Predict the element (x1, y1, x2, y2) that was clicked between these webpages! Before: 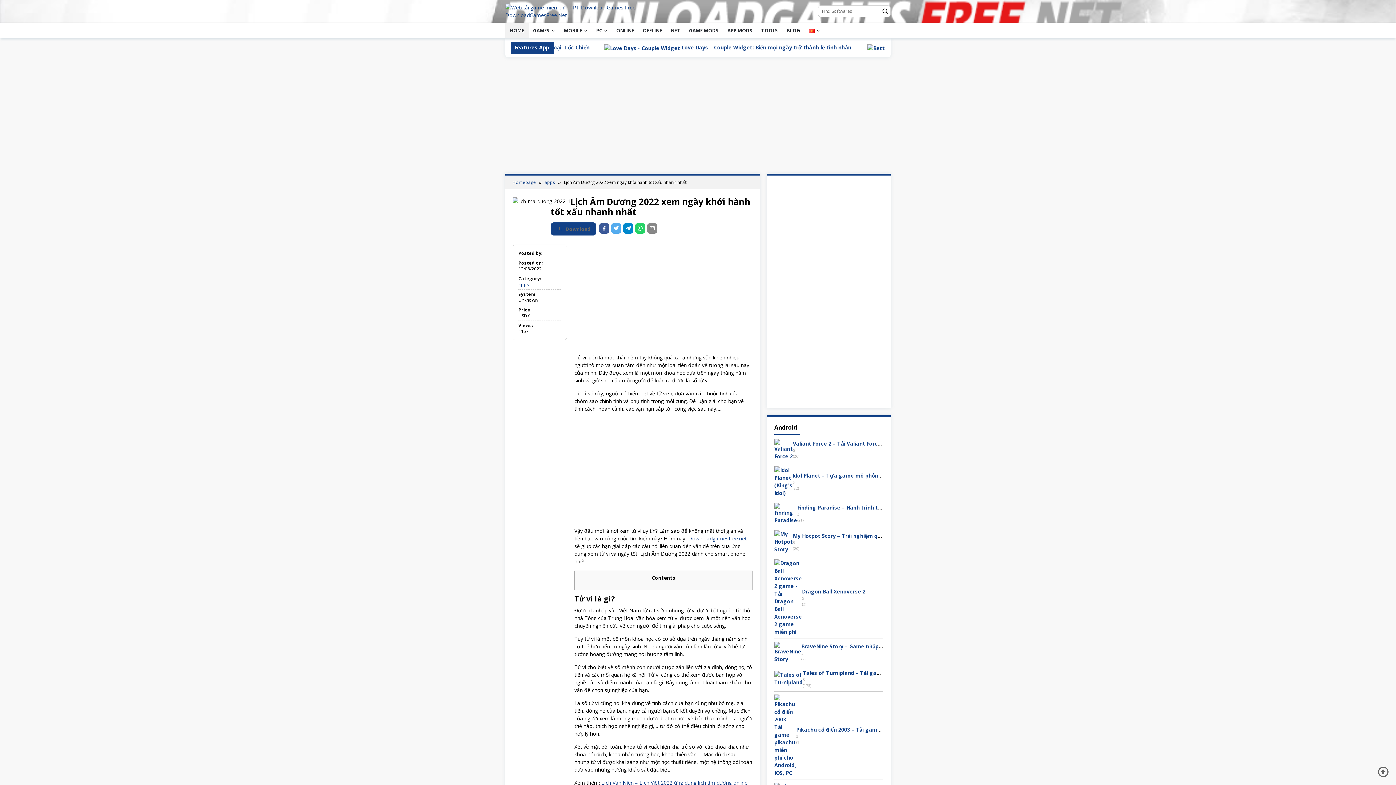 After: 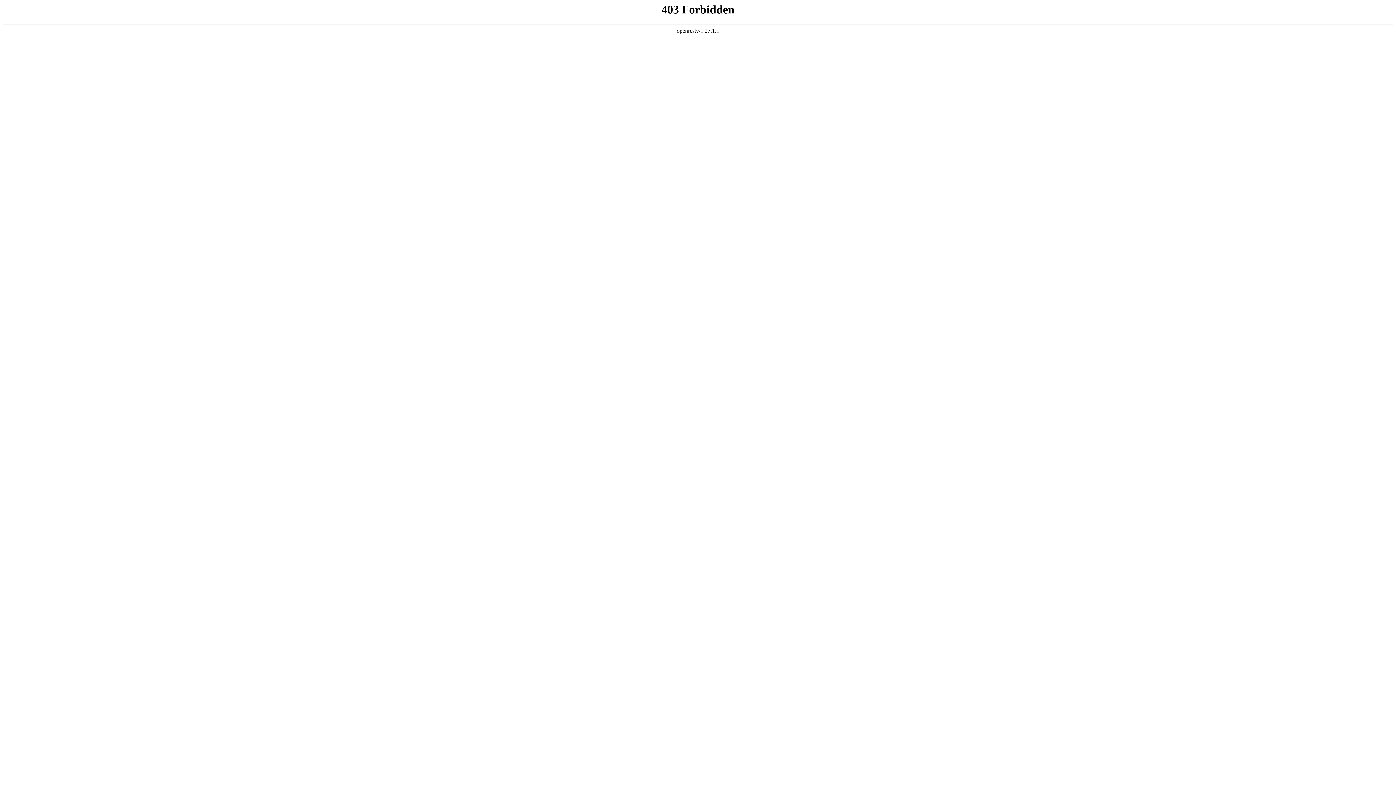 Action: label: PC bbox: (592, 22, 612, 38)